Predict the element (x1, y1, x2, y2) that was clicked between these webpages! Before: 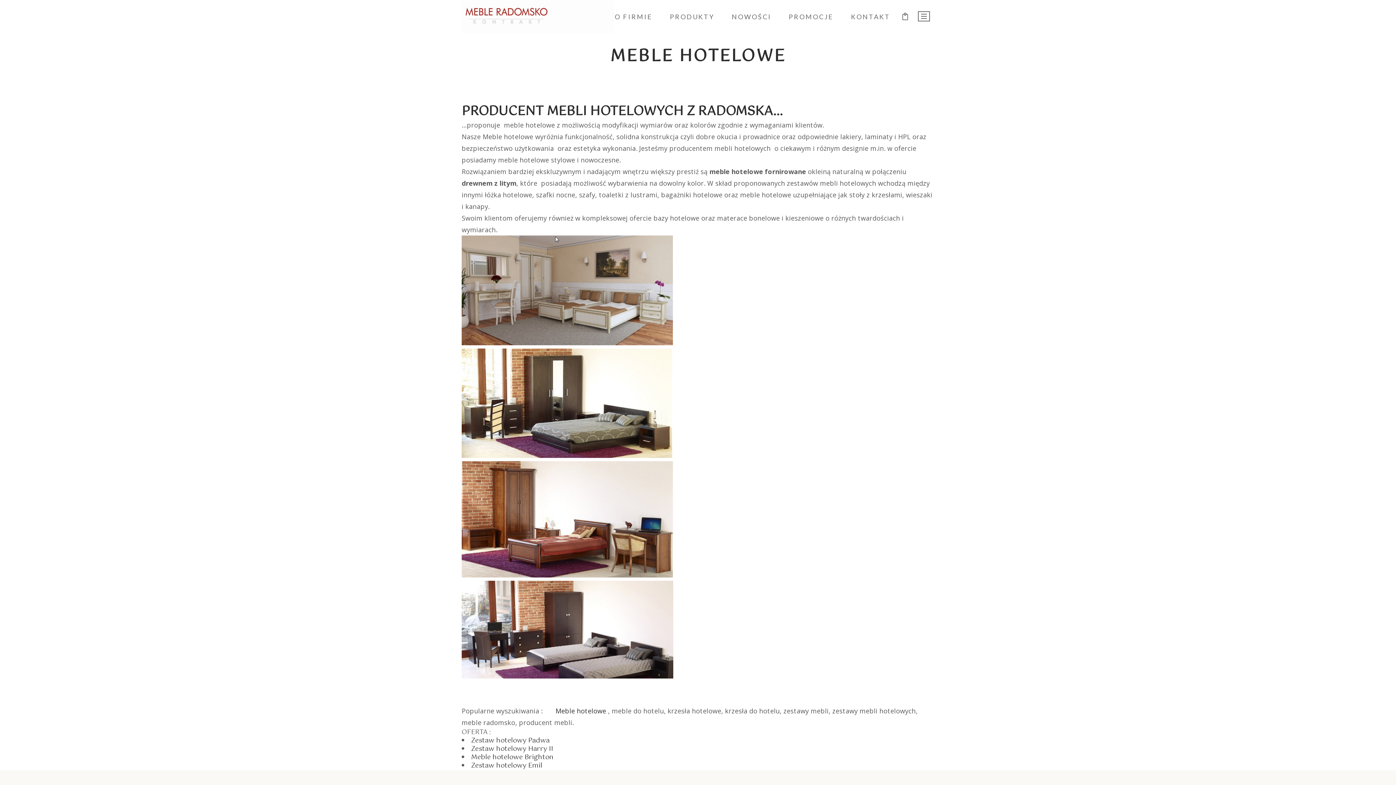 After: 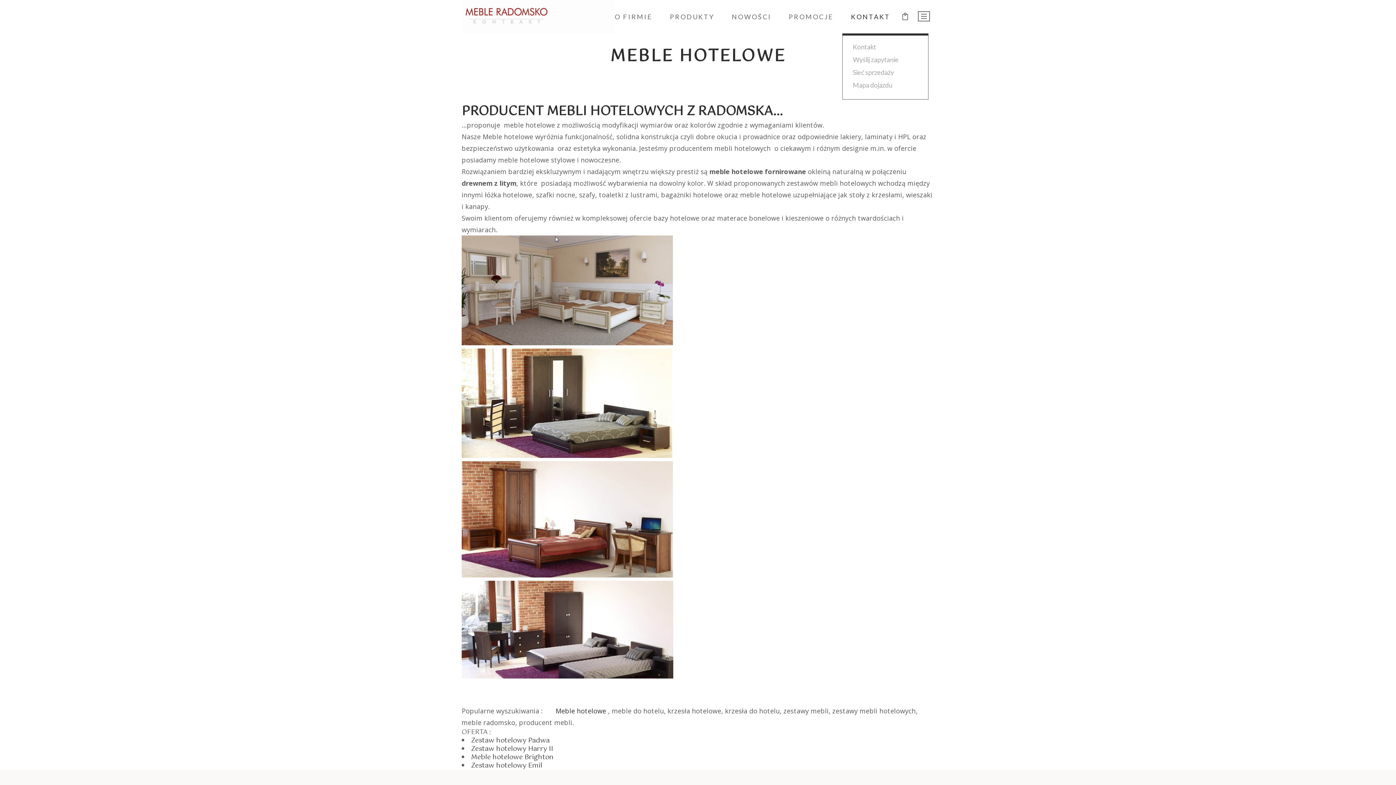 Action: label: KONTAKT bbox: (842, 0, 899, 33)